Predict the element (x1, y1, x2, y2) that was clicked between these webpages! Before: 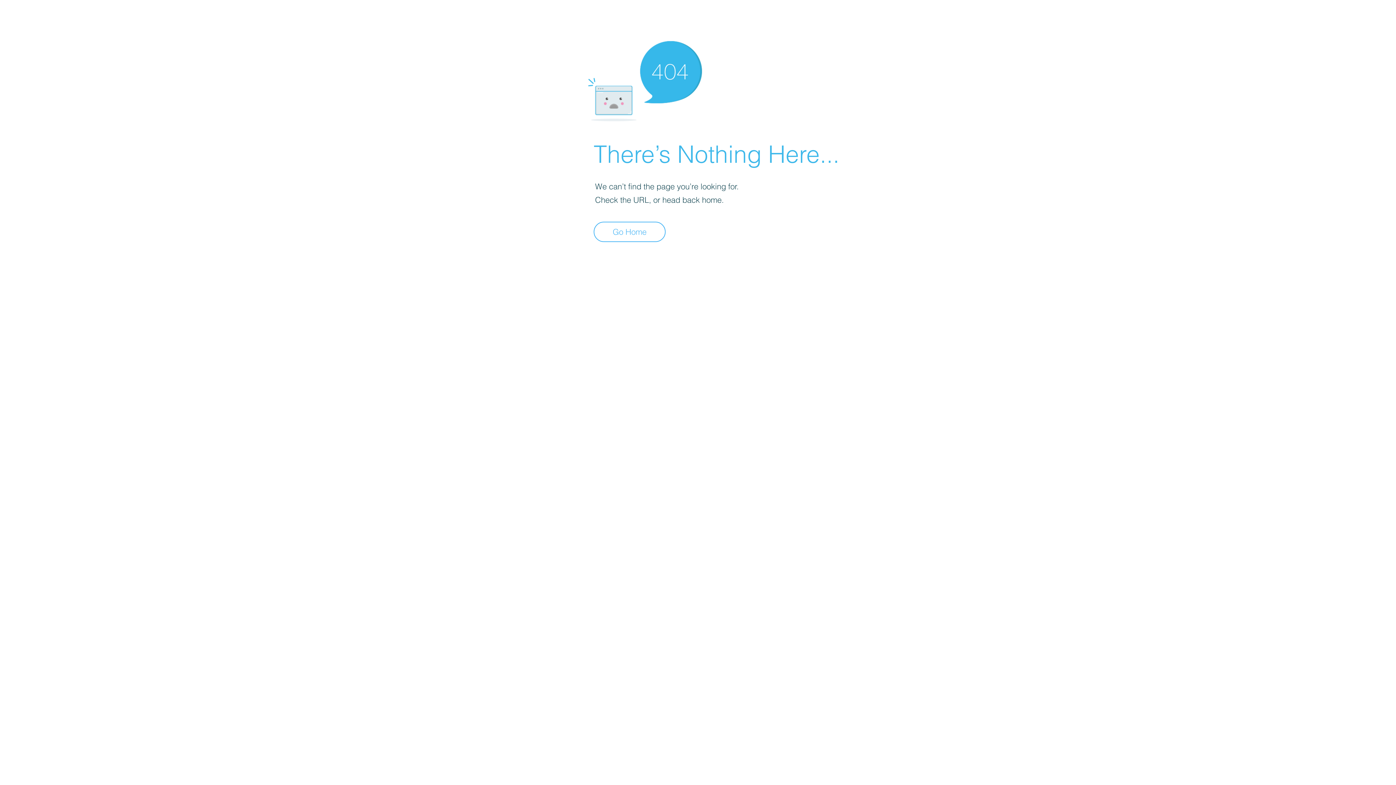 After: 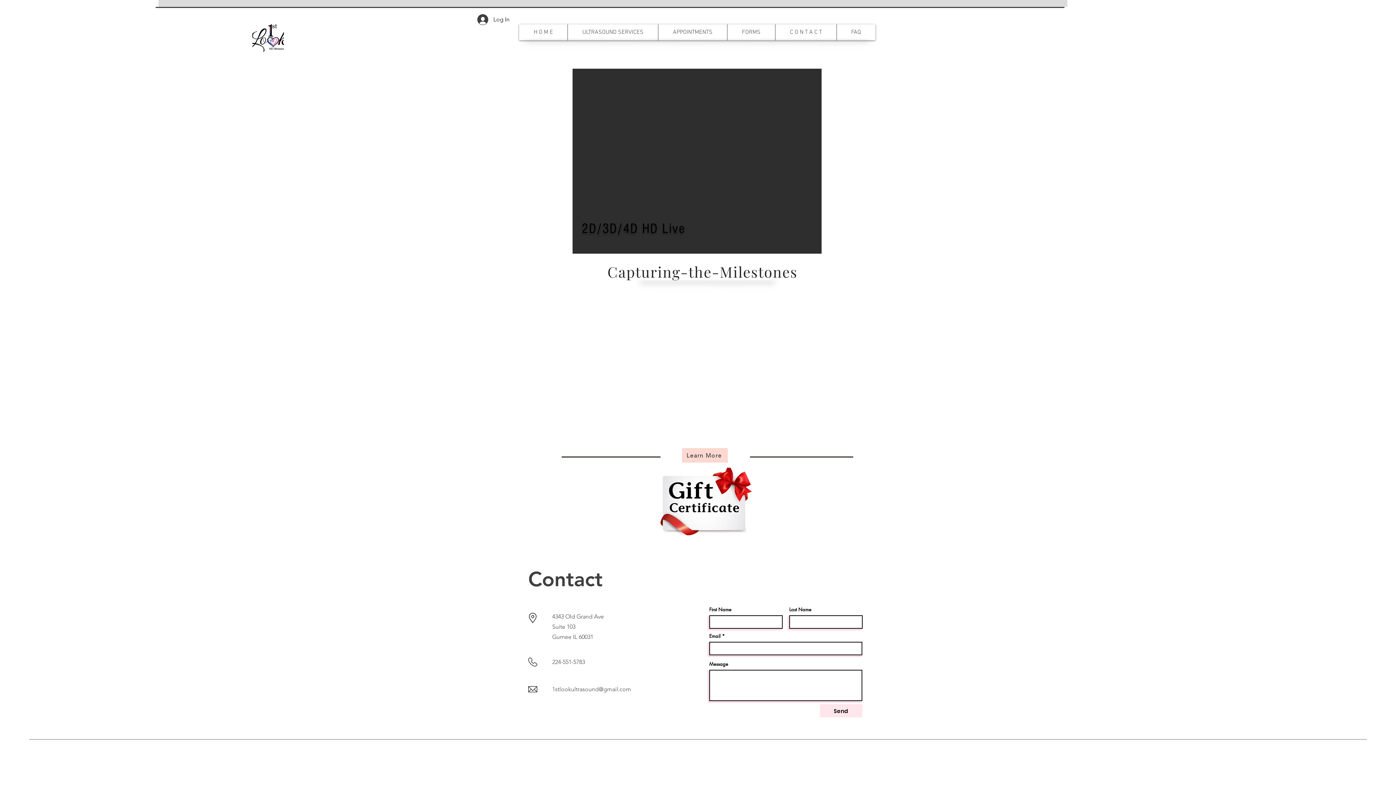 Action: bbox: (593, 221, 665, 242) label: Go Home